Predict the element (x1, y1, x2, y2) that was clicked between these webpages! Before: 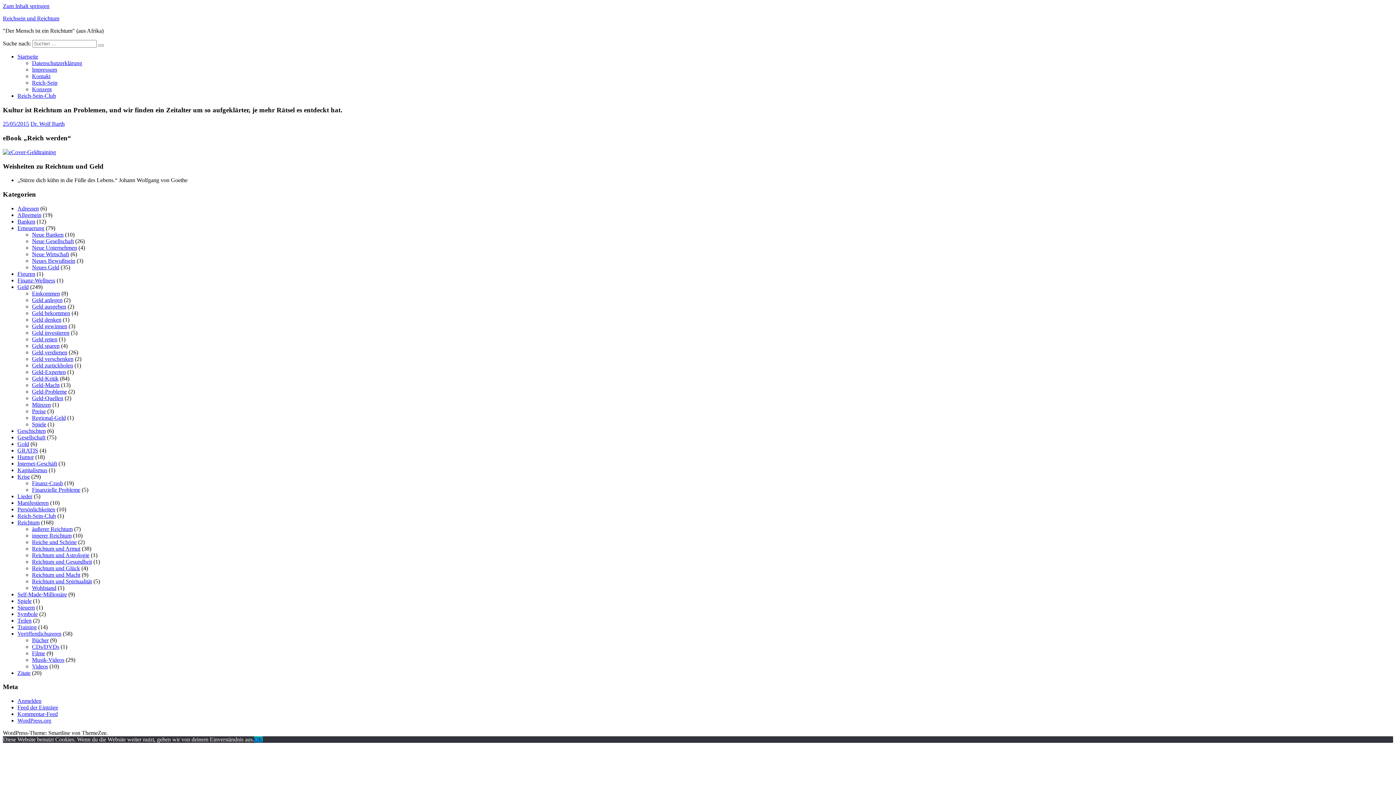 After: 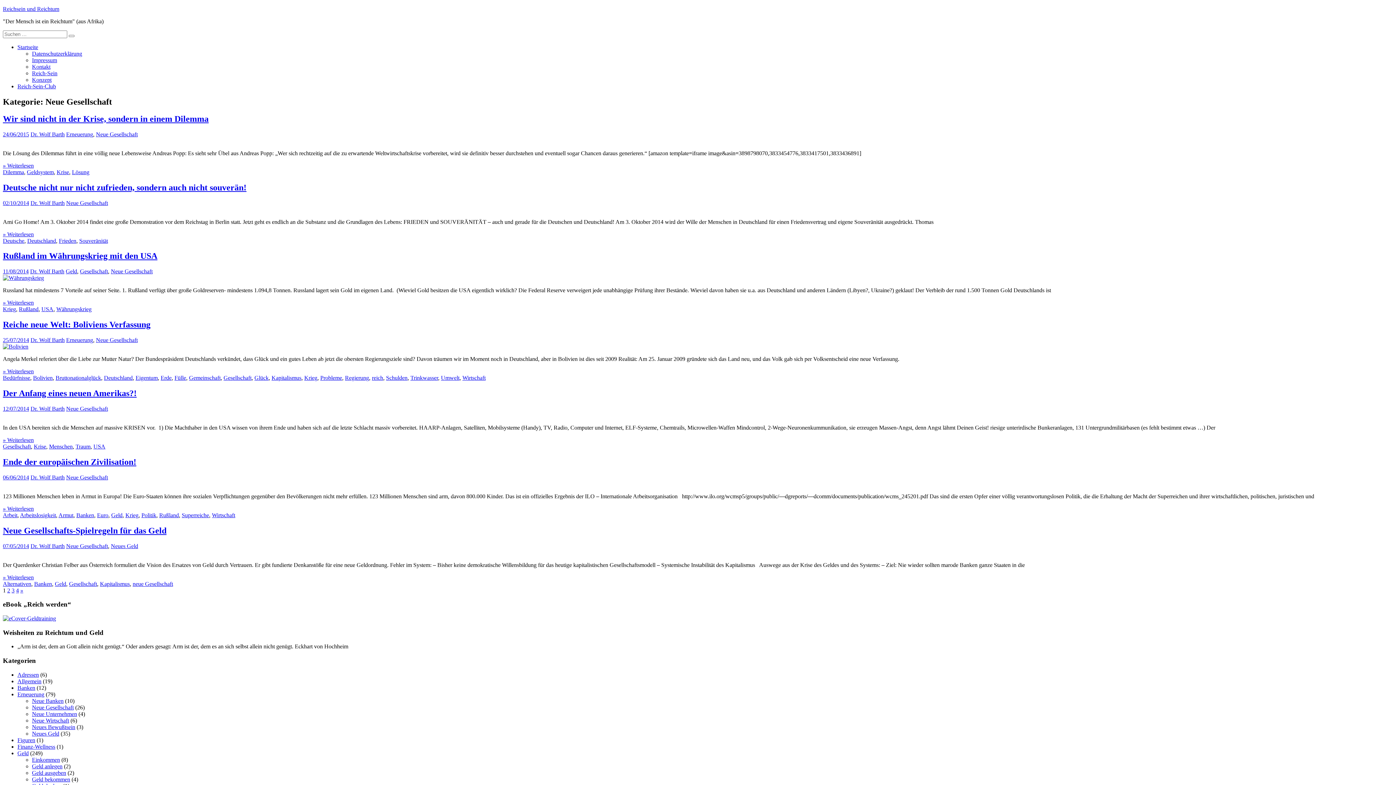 Action: bbox: (32, 238, 73, 244) label: Neue Gesellschaft